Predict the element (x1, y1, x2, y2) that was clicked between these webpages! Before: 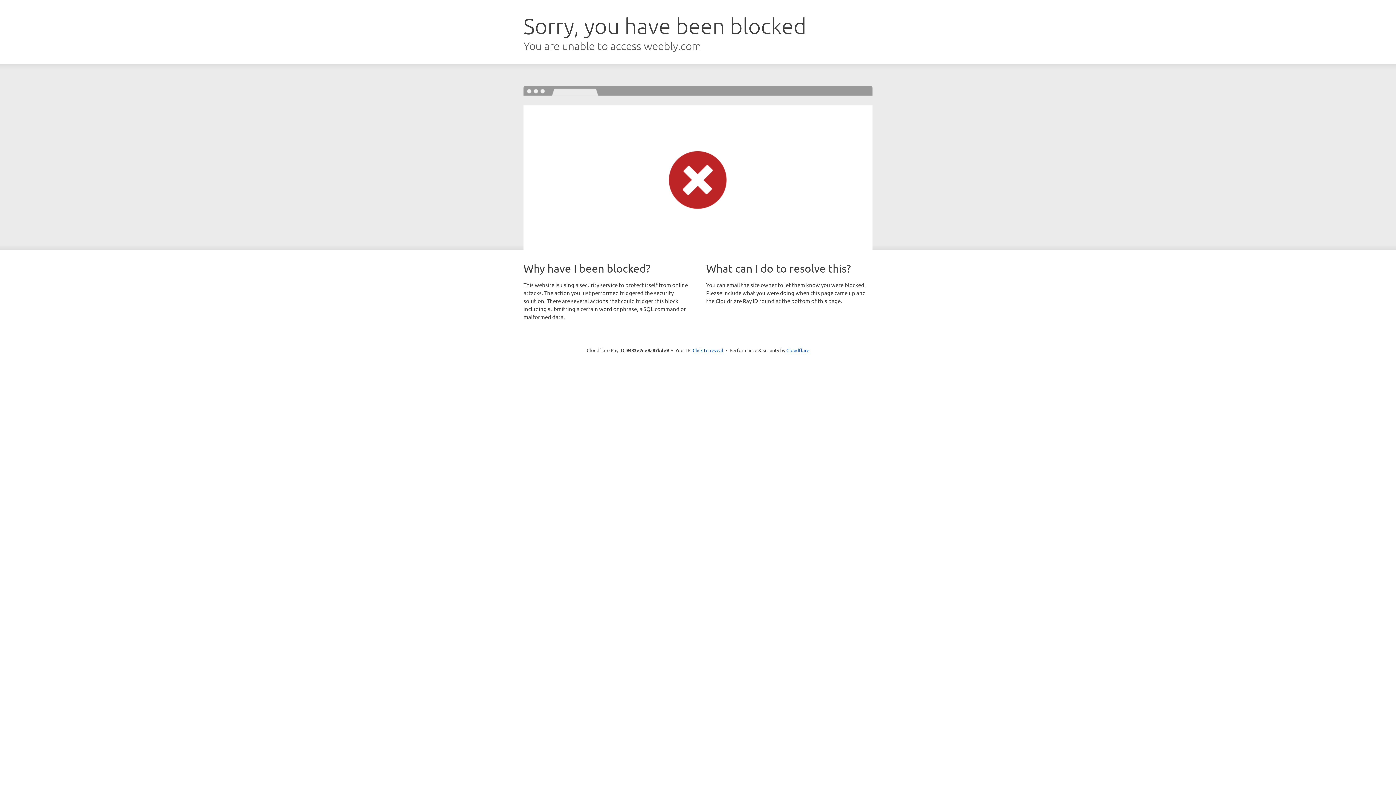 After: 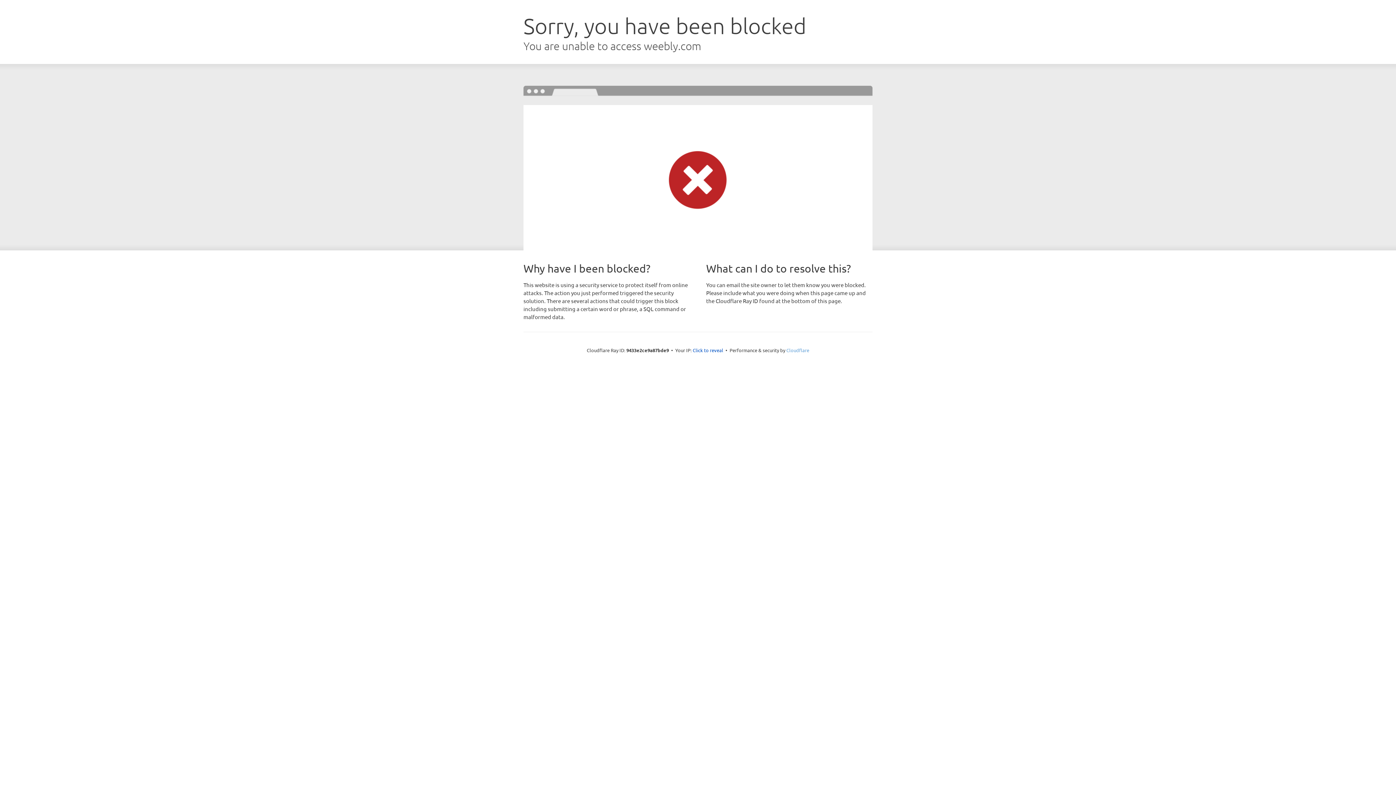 Action: bbox: (786, 347, 809, 353) label: Cloudflare